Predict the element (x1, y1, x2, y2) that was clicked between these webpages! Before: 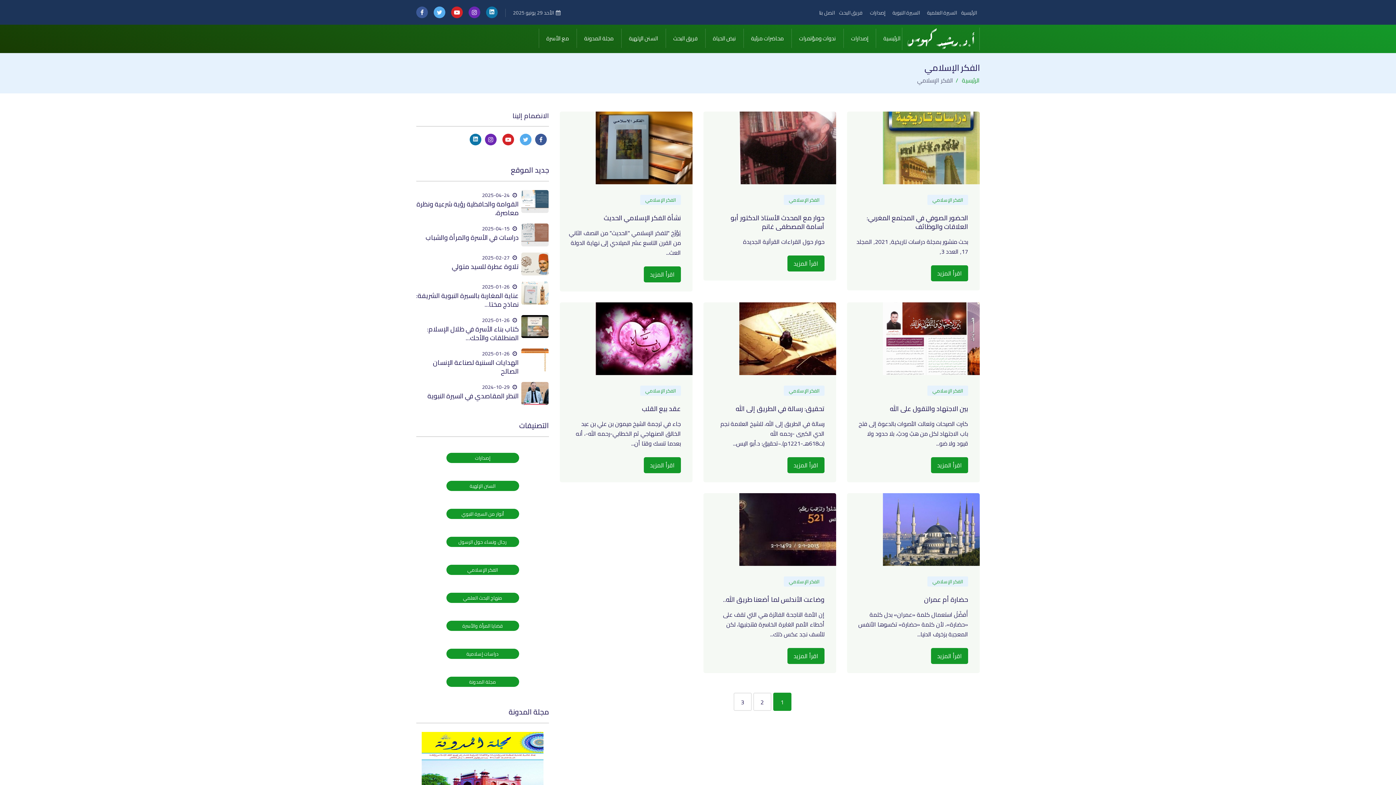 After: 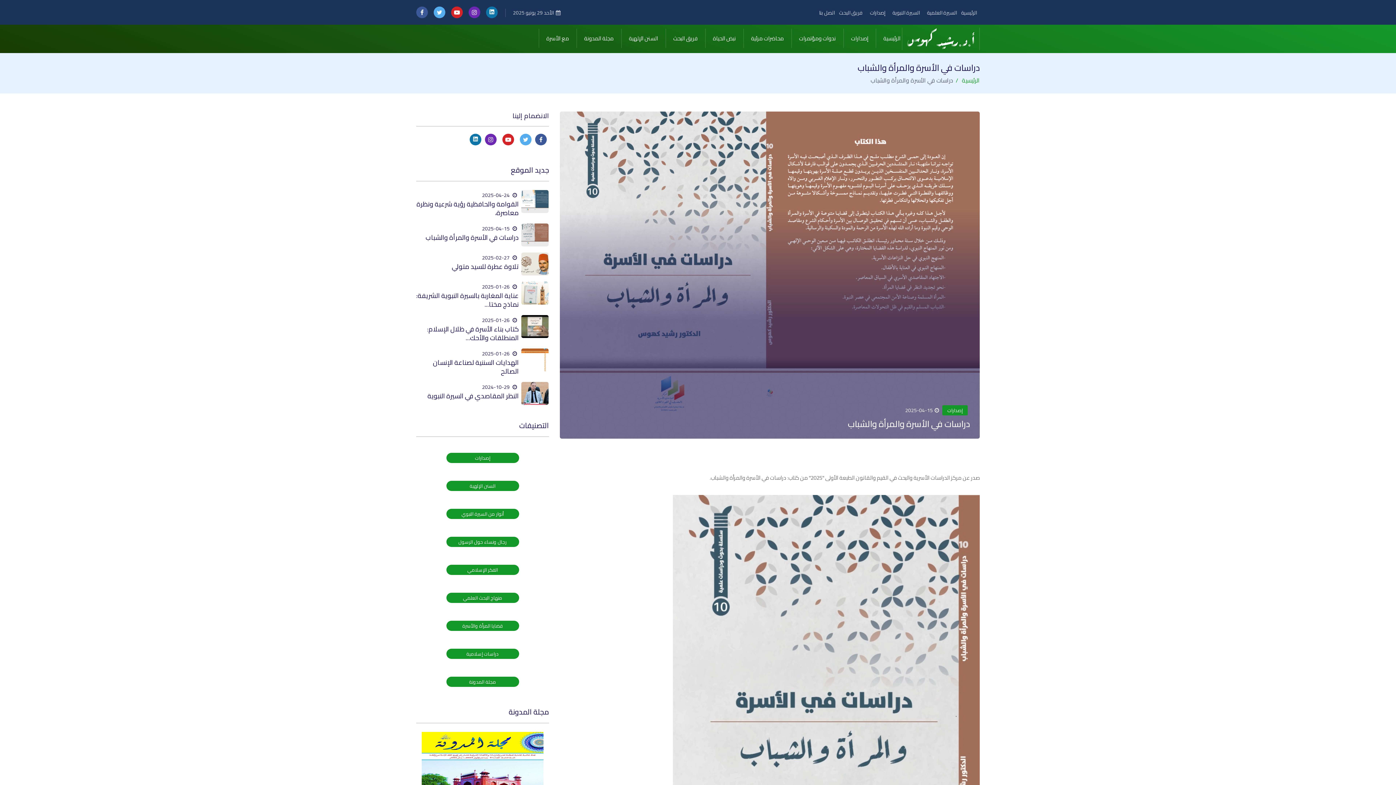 Action: bbox: (521, 228, 548, 239)